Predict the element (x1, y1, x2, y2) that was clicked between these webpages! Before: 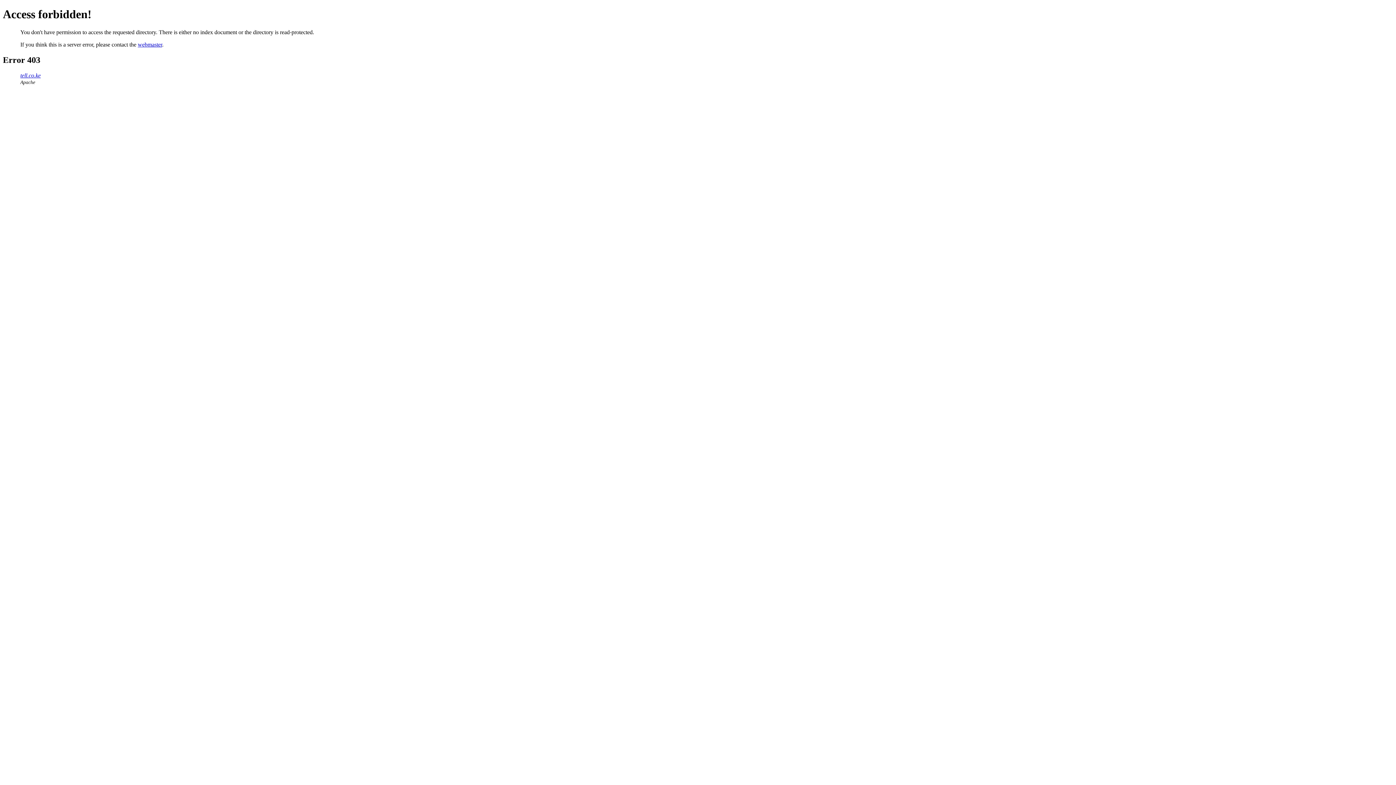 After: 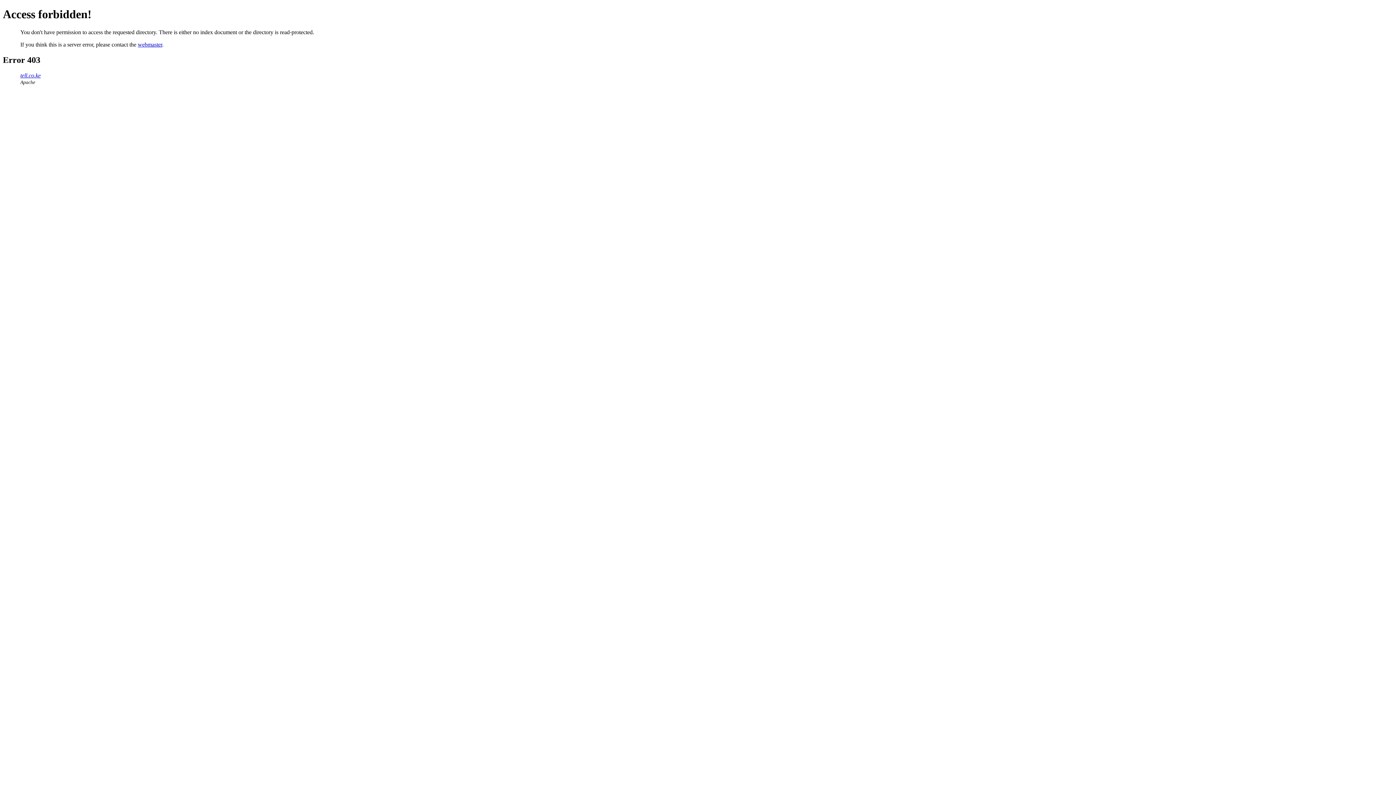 Action: label: tell.co.ke bbox: (20, 72, 40, 78)